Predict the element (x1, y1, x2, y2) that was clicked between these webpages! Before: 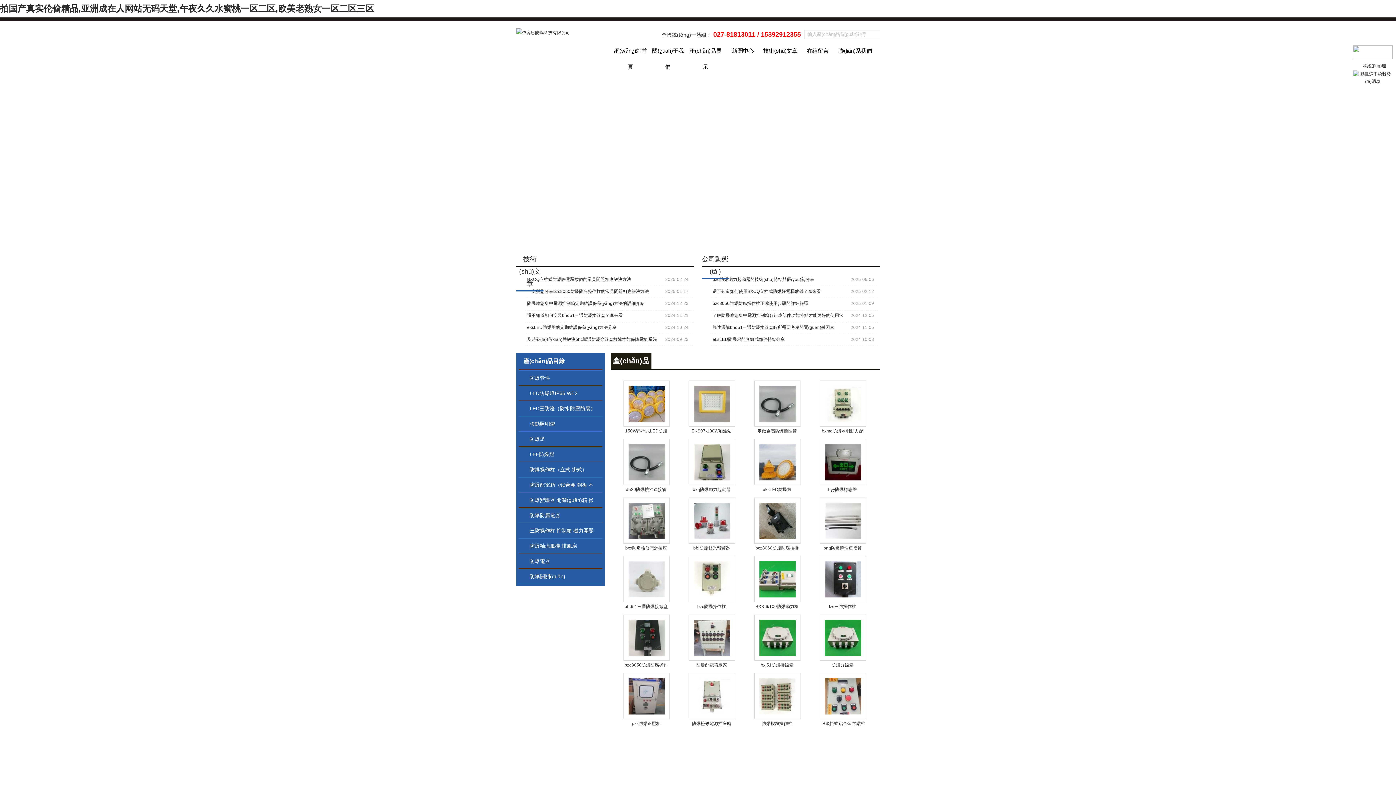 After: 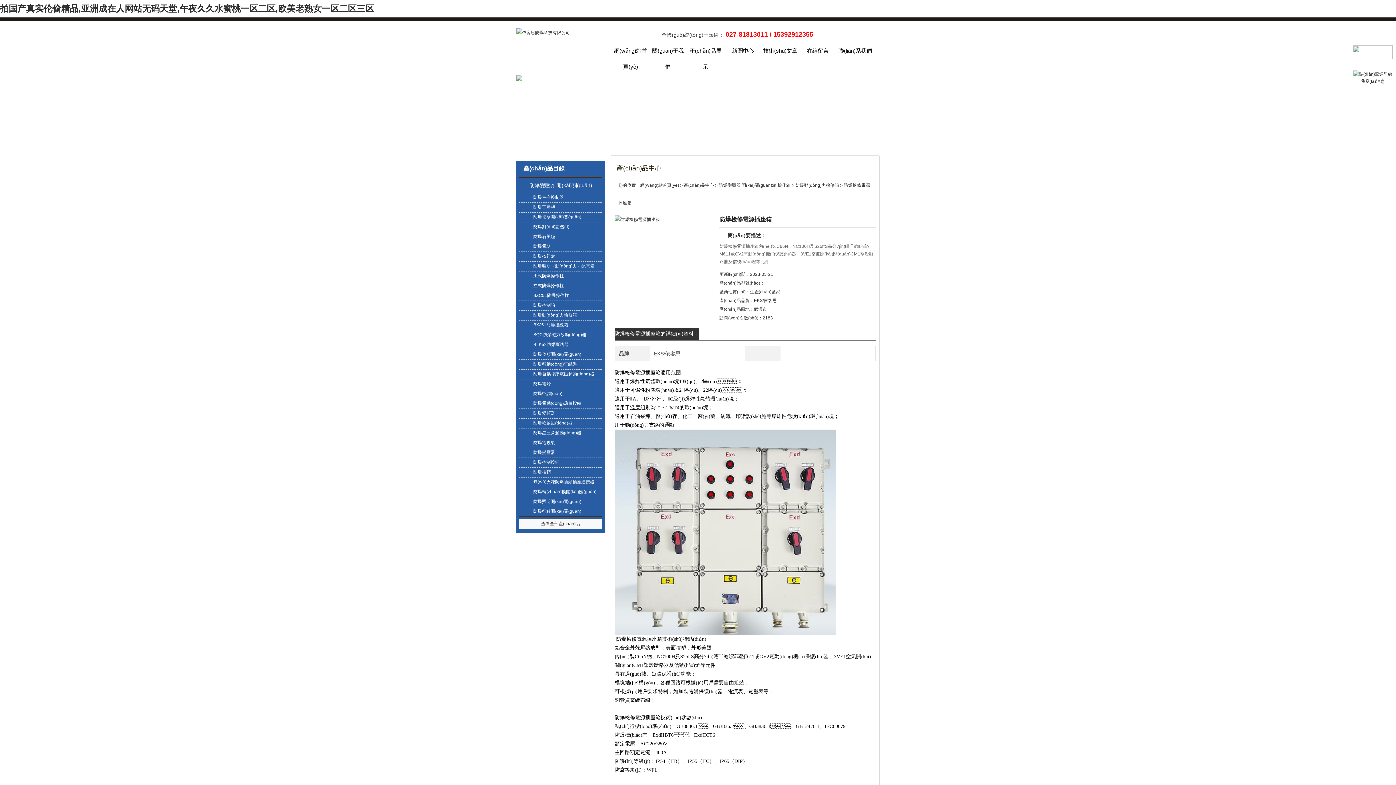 Action: label: 防爆檢修電源插座箱 bbox: (692, 721, 731, 726)